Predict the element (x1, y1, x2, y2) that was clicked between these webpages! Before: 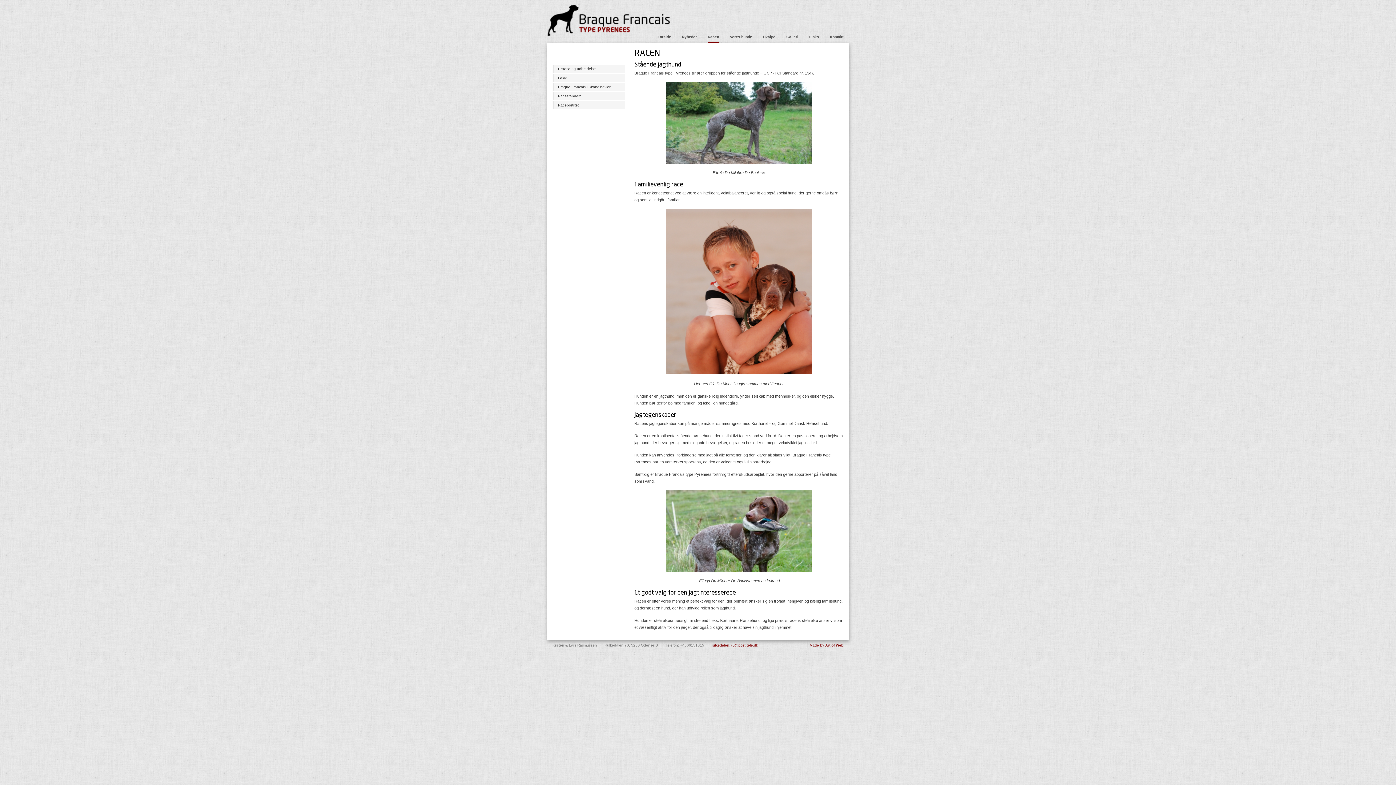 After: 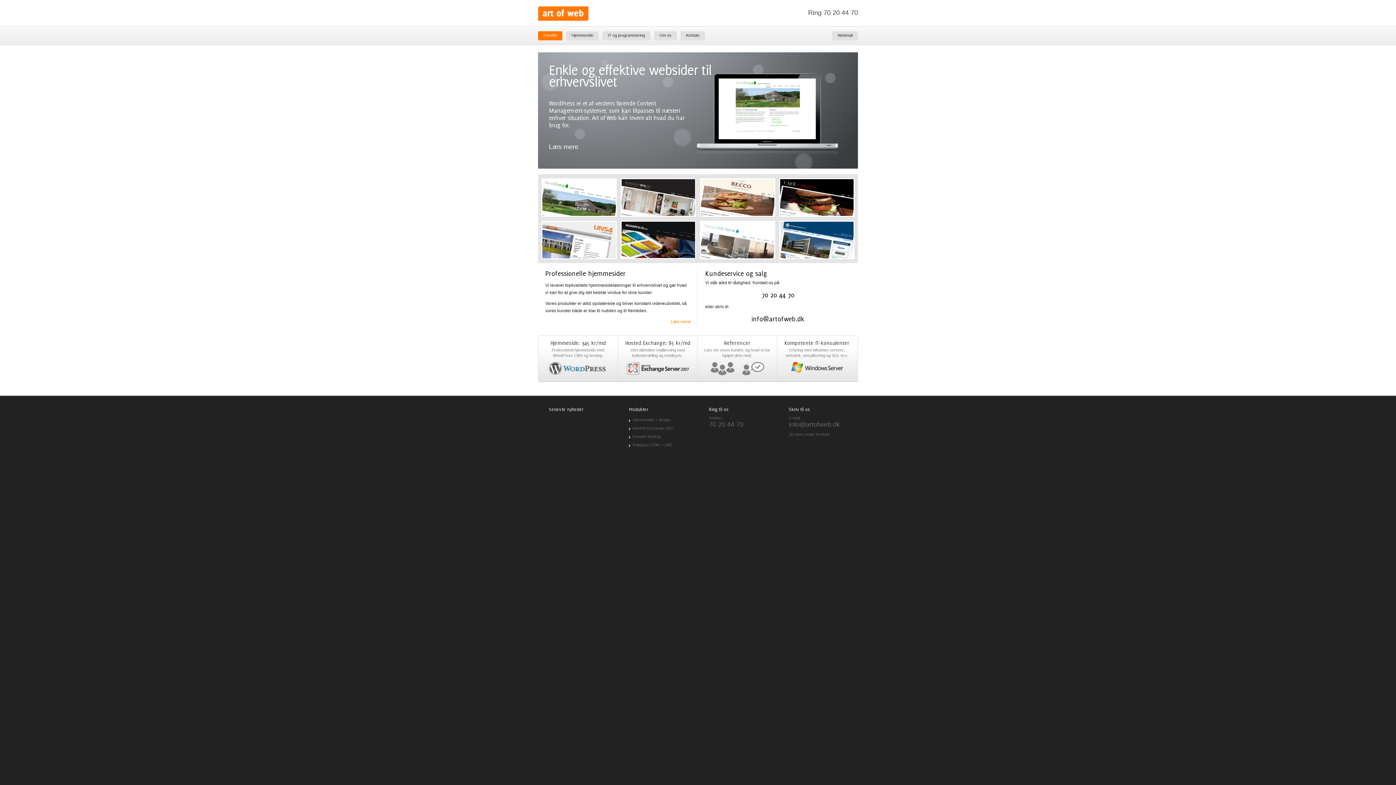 Action: bbox: (809, 643, 843, 647) label: Made by Art of Web